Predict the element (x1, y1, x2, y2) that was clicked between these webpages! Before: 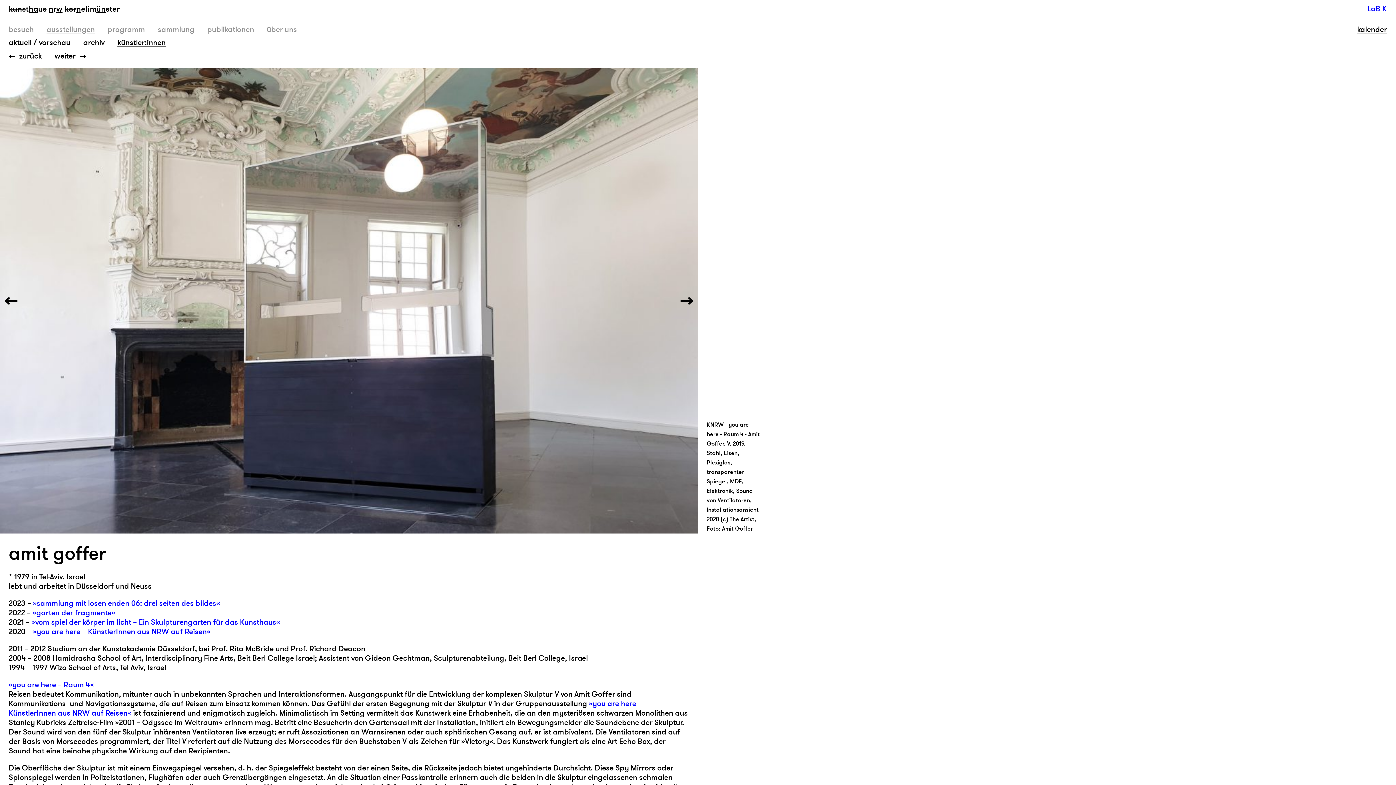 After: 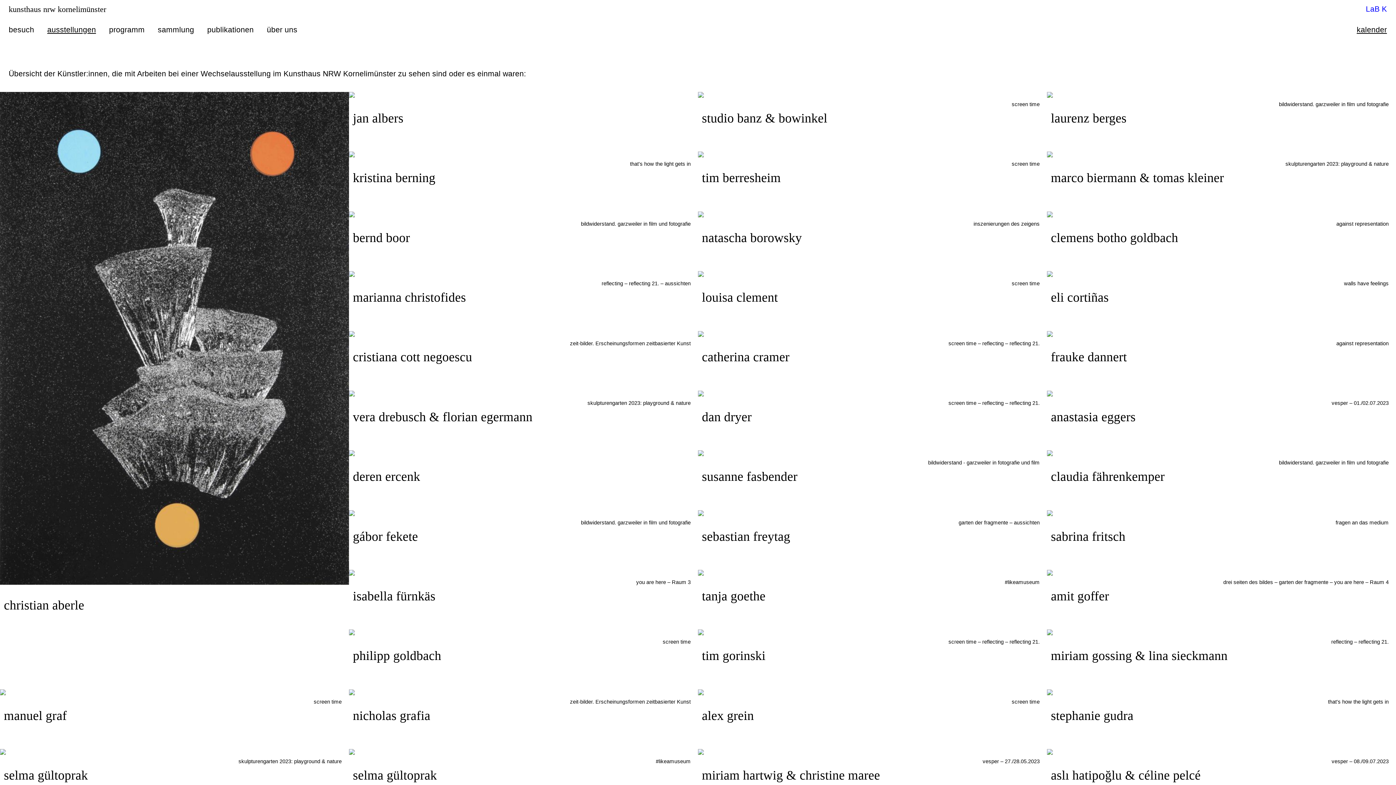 Action: bbox: (117, 37, 165, 47) label: künstler:innen